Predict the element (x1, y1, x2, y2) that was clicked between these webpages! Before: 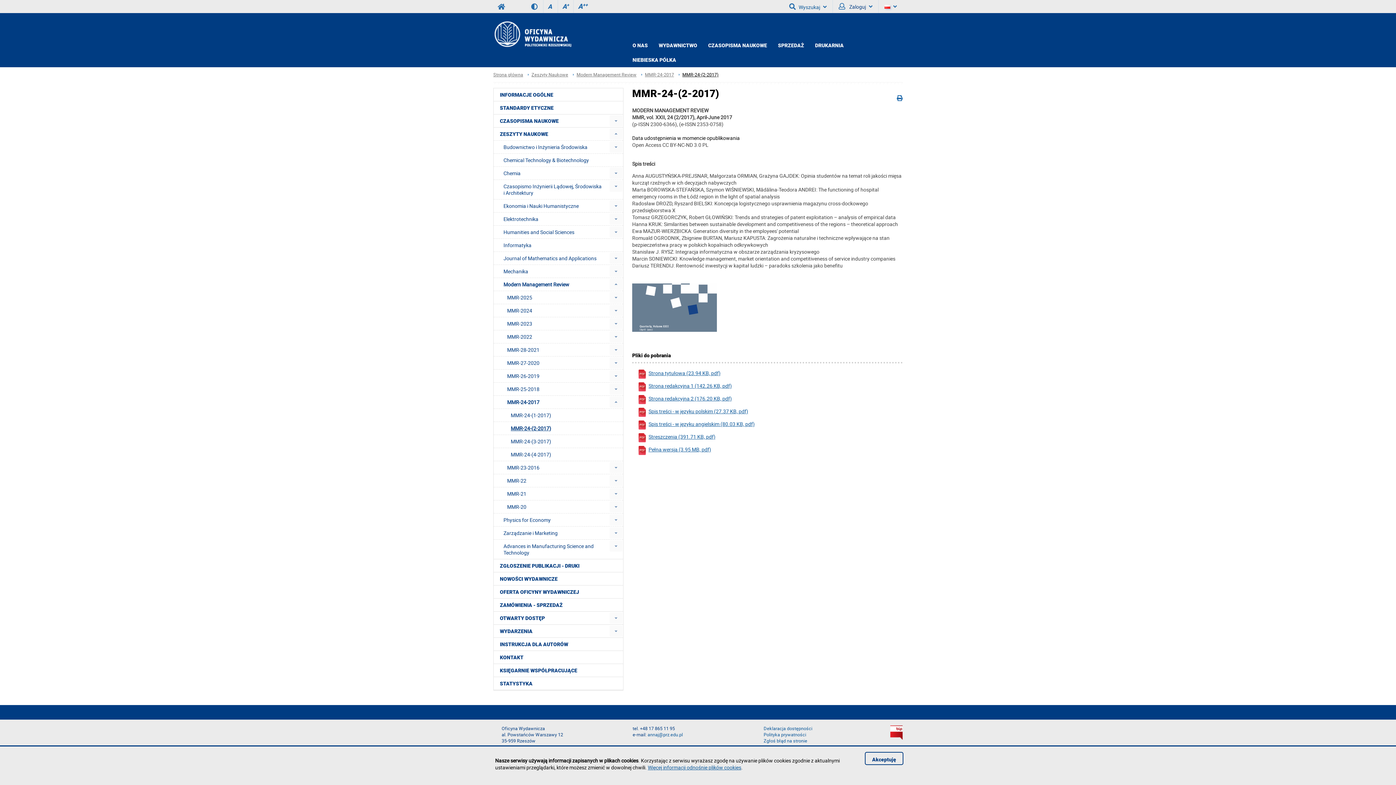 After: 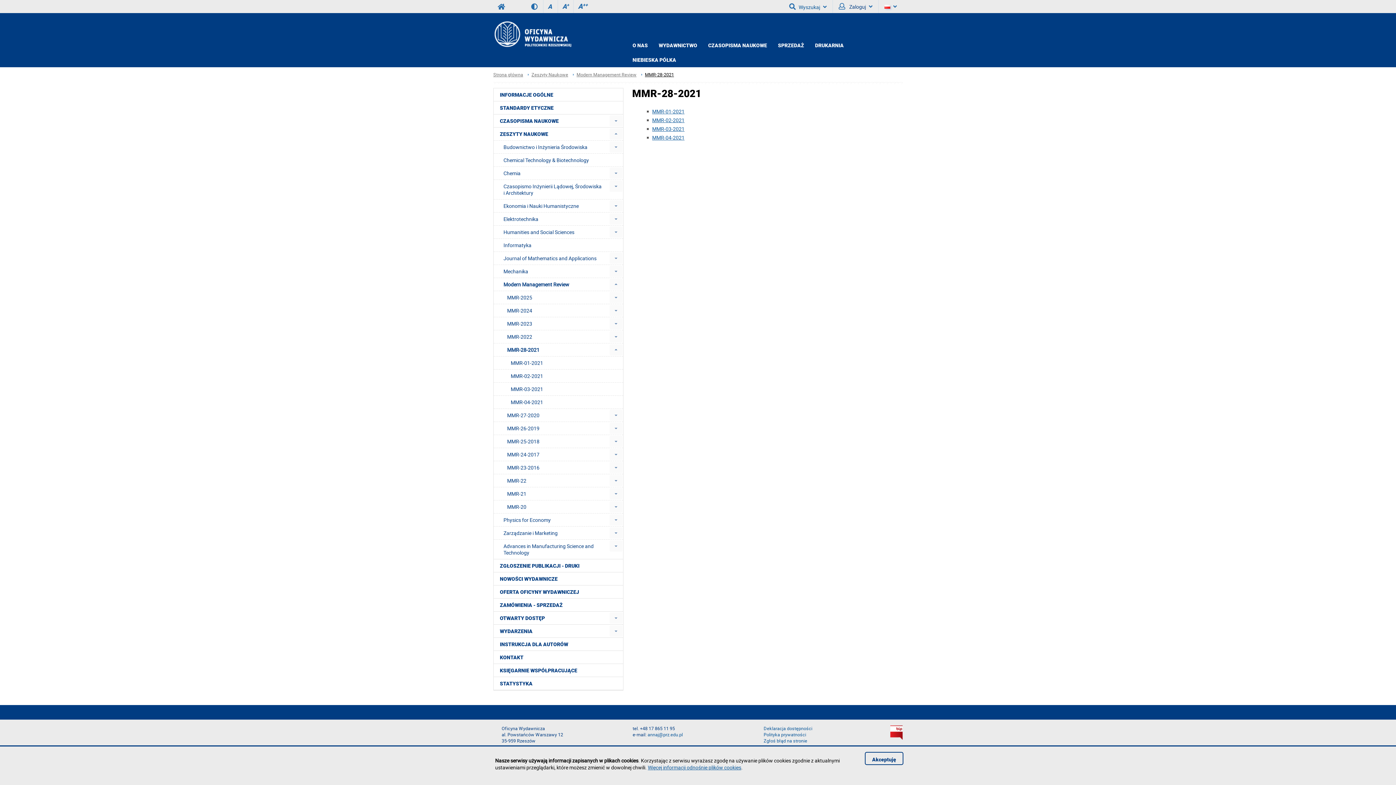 Action: bbox: (494, 344, 609, 355) label: MMR-28-2021